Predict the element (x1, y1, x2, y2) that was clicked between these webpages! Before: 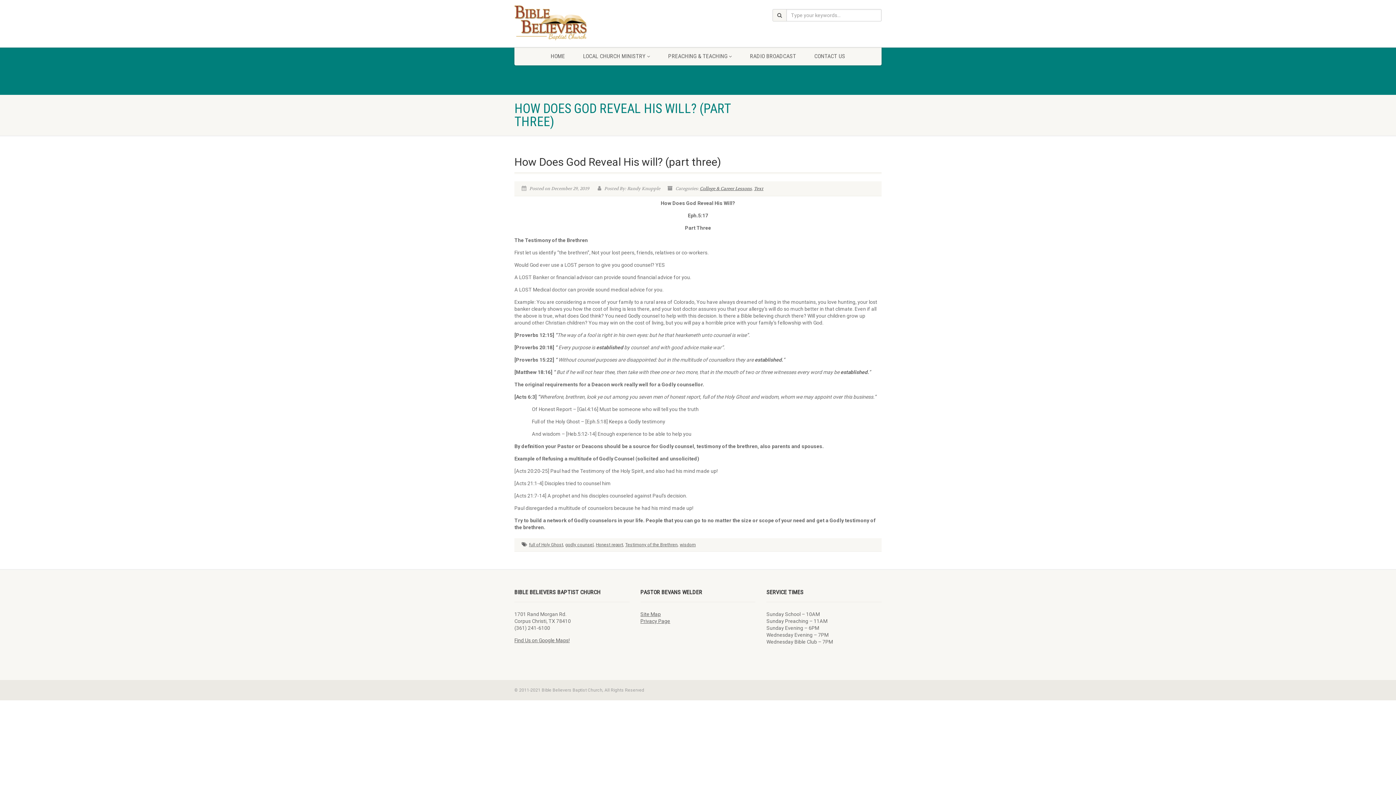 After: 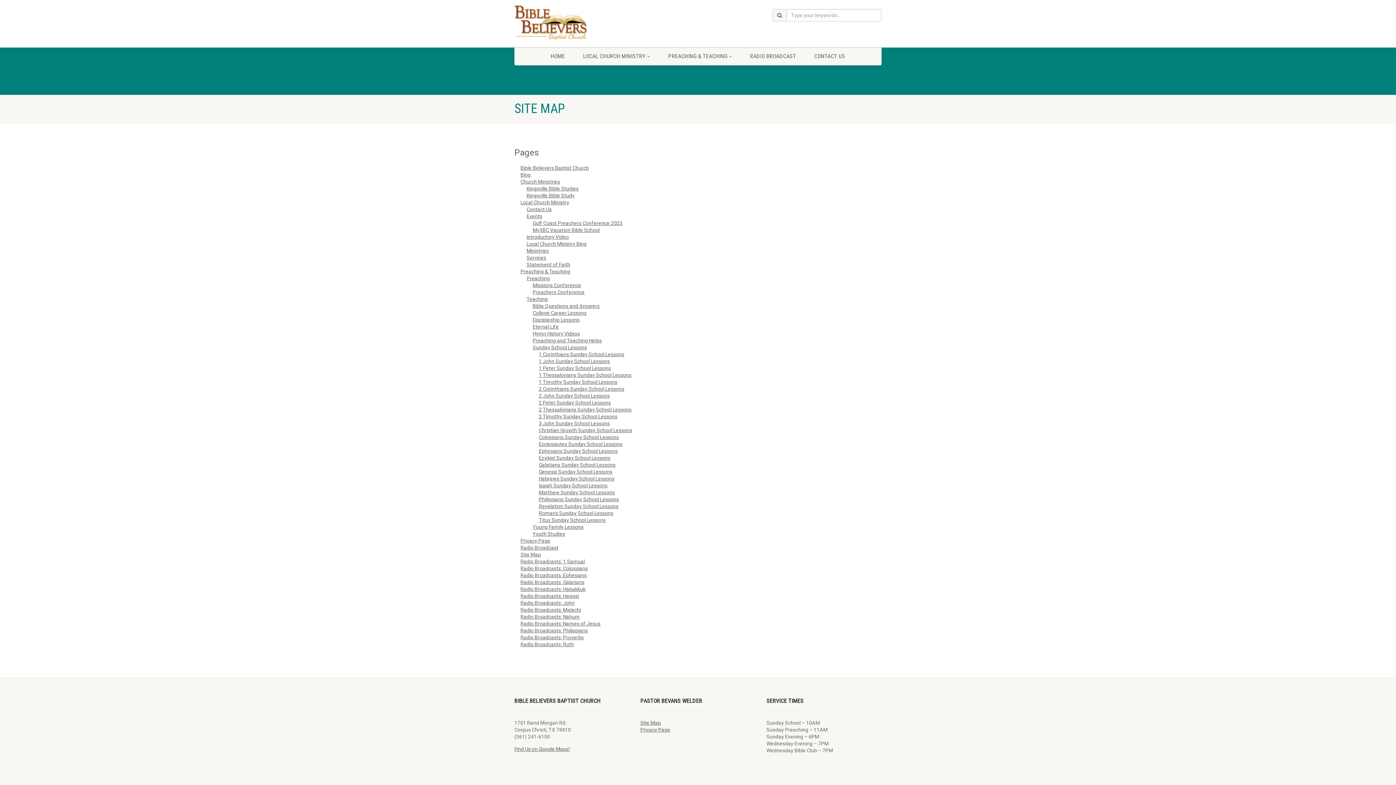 Action: bbox: (640, 611, 660, 617) label: Site Map